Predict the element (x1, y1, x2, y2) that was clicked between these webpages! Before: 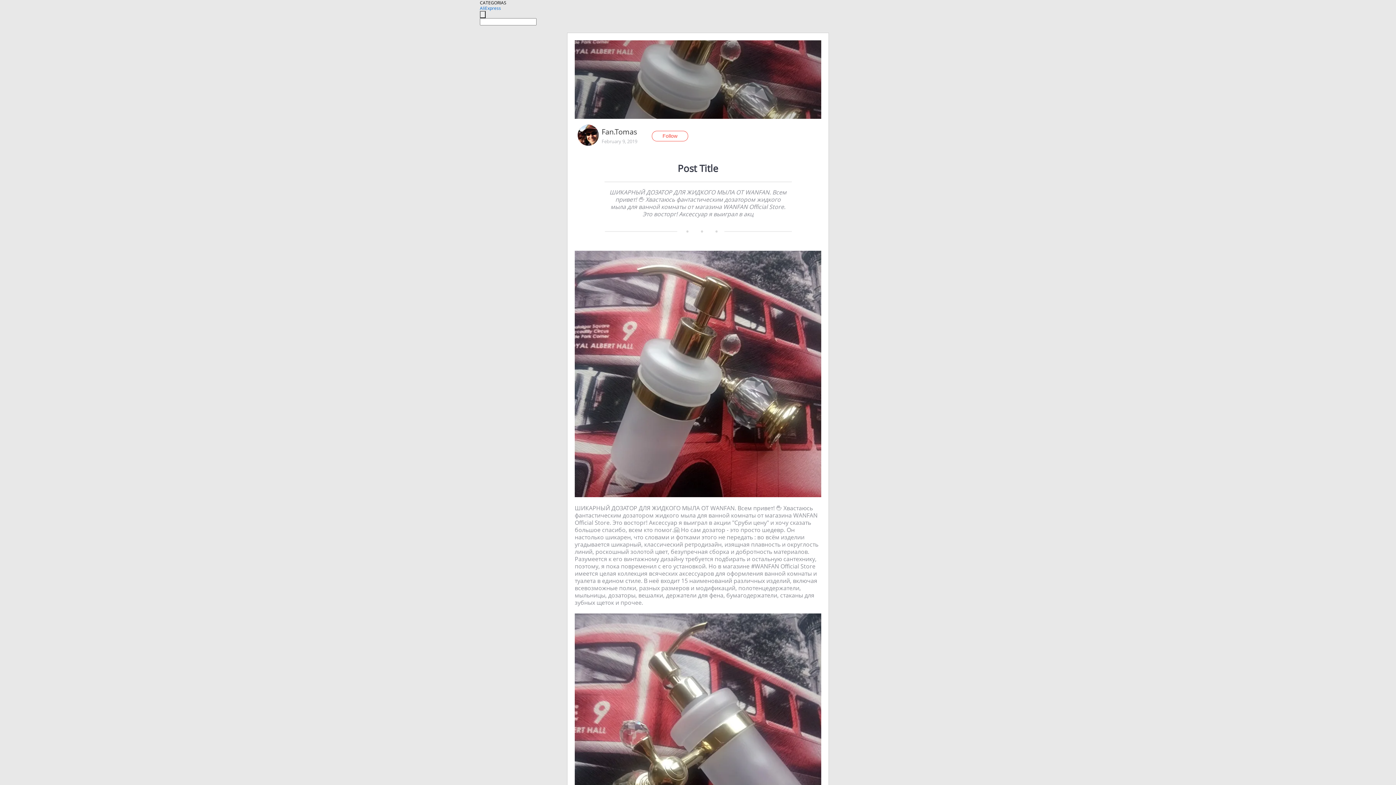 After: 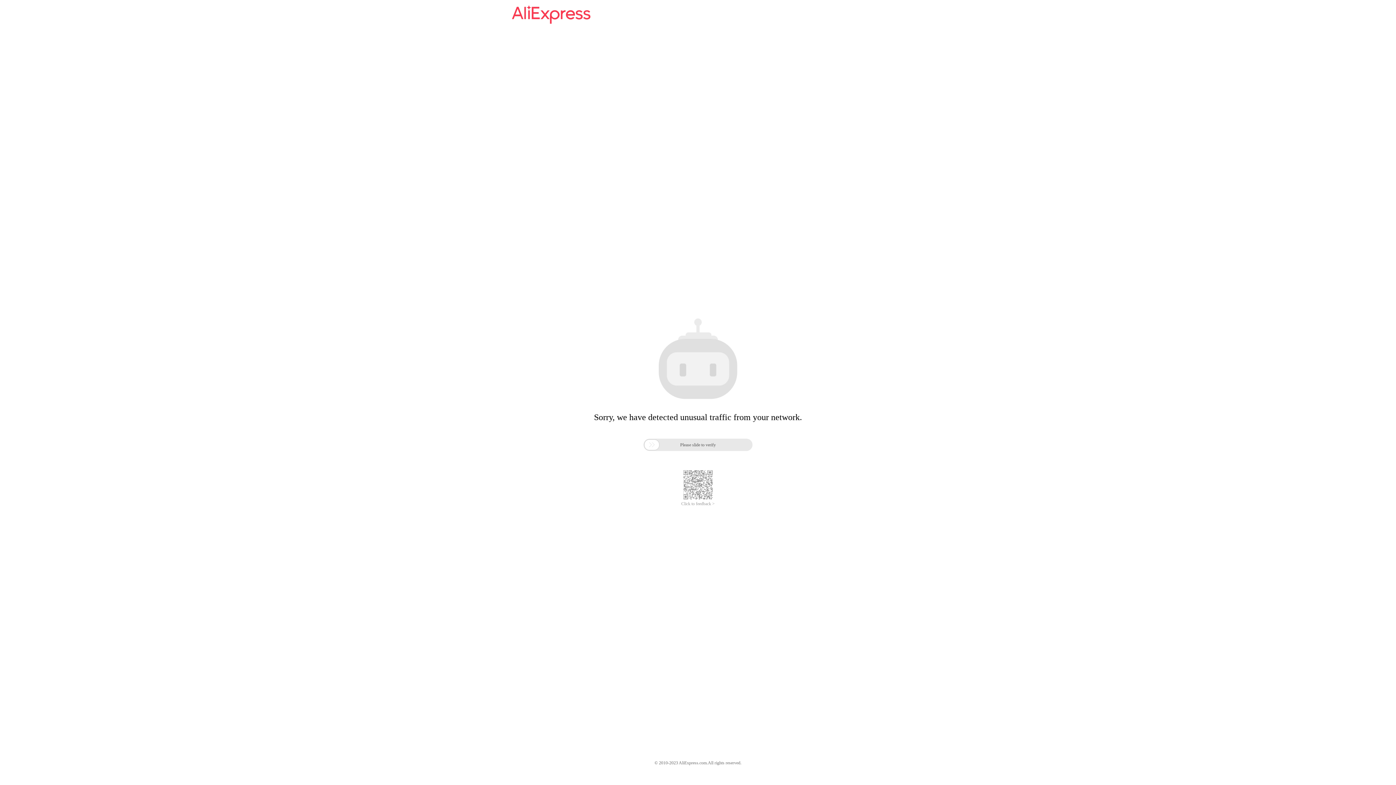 Action: label: AliExpress bbox: (480, 5, 501, 11)